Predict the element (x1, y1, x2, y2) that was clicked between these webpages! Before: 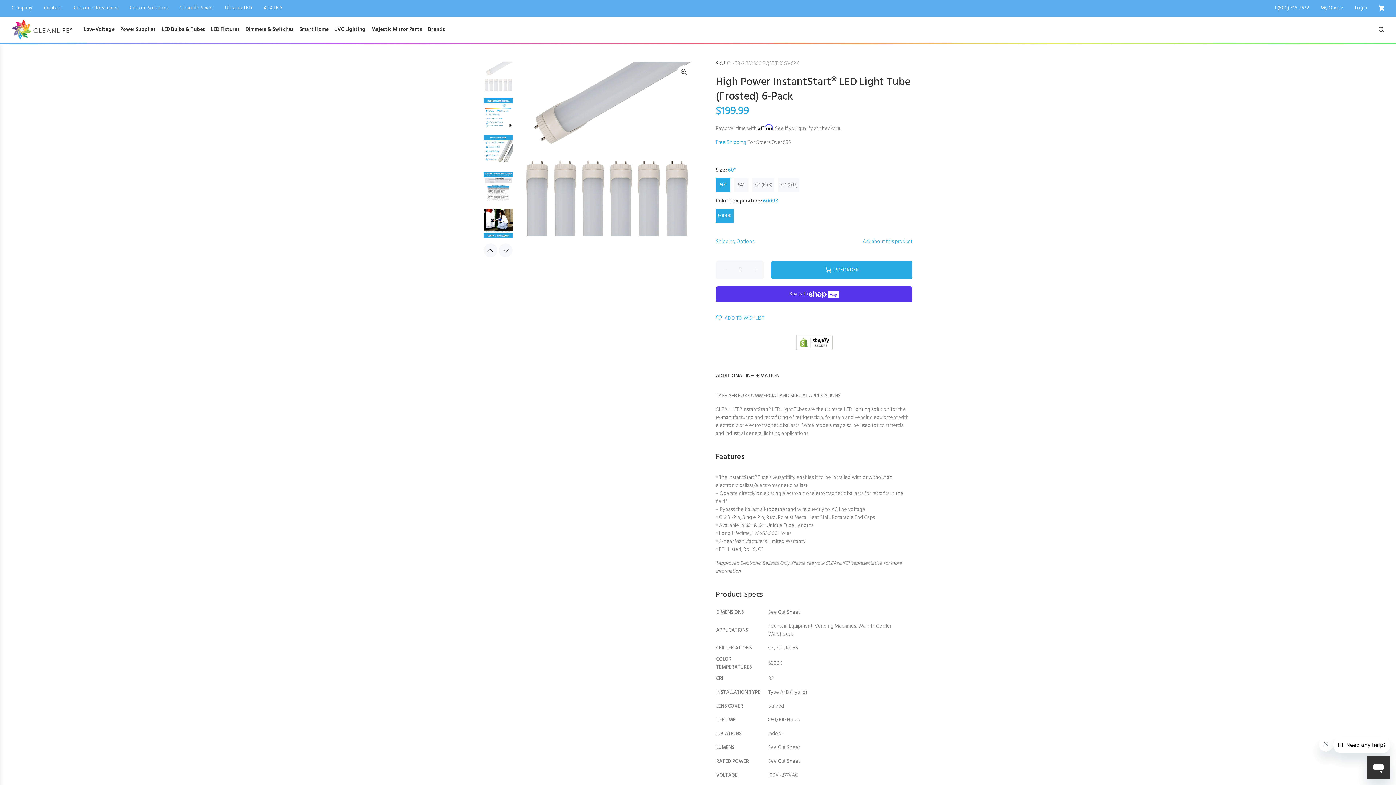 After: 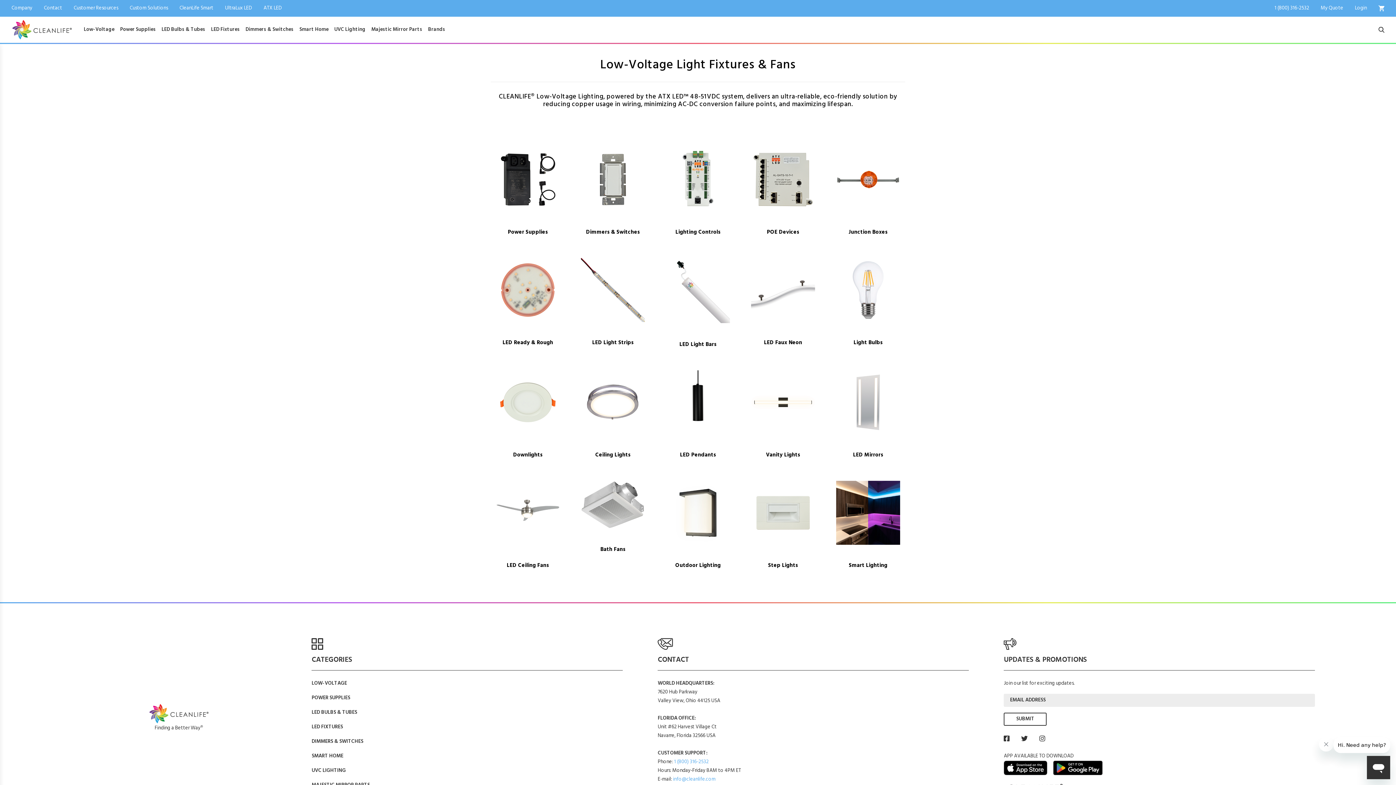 Action: label: Low-Voltage bbox: (83, 25, 114, 34)